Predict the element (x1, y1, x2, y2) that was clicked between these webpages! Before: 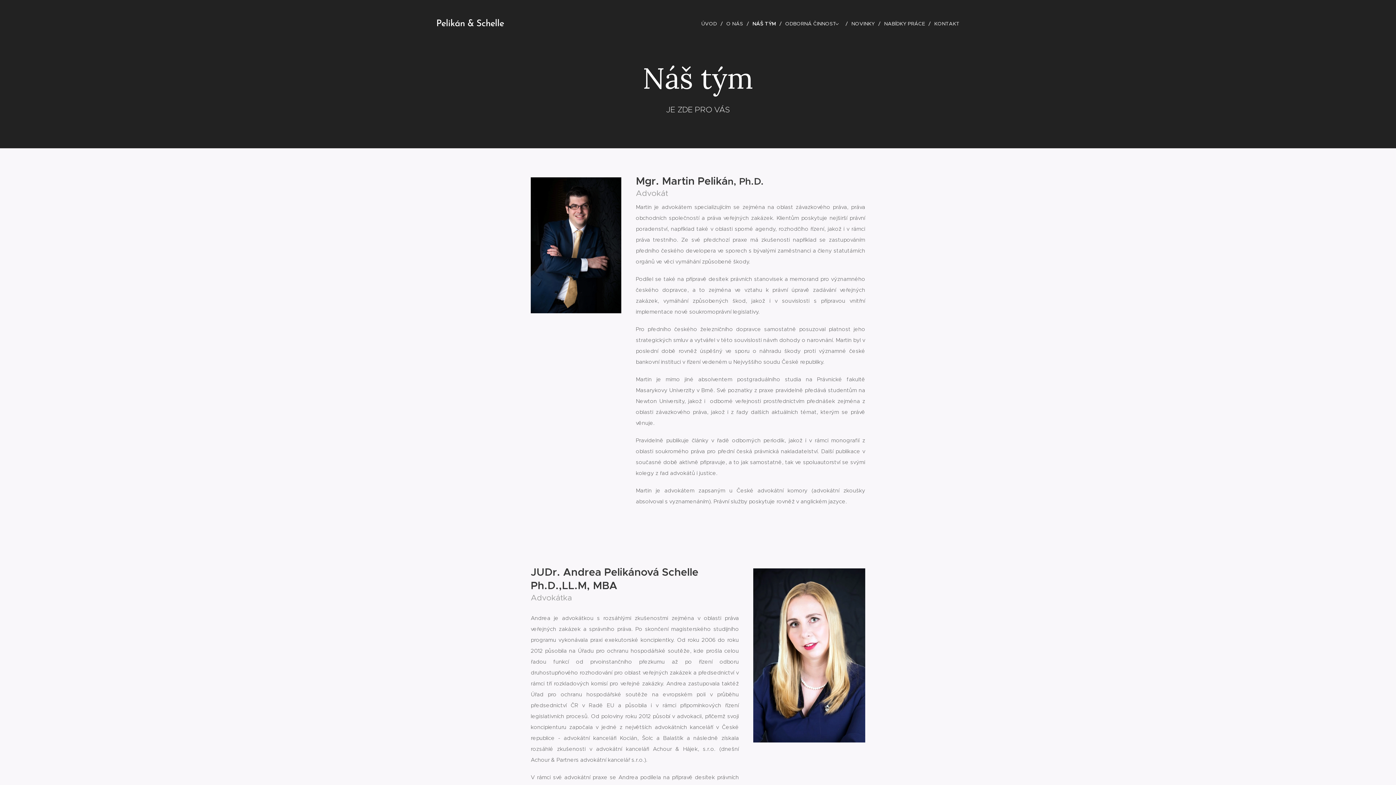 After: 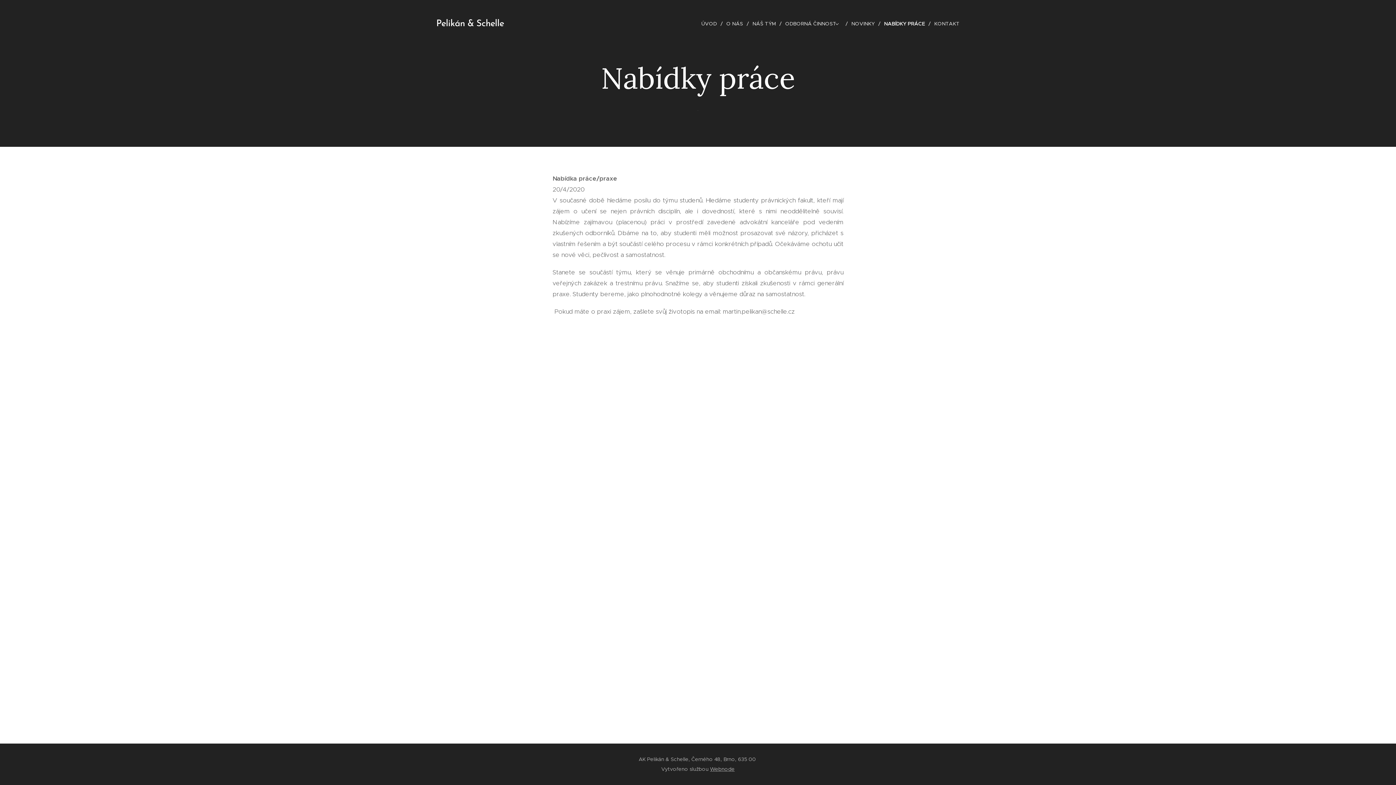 Action: bbox: (880, 14, 930, 32) label: NABÍDKY PRÁCE